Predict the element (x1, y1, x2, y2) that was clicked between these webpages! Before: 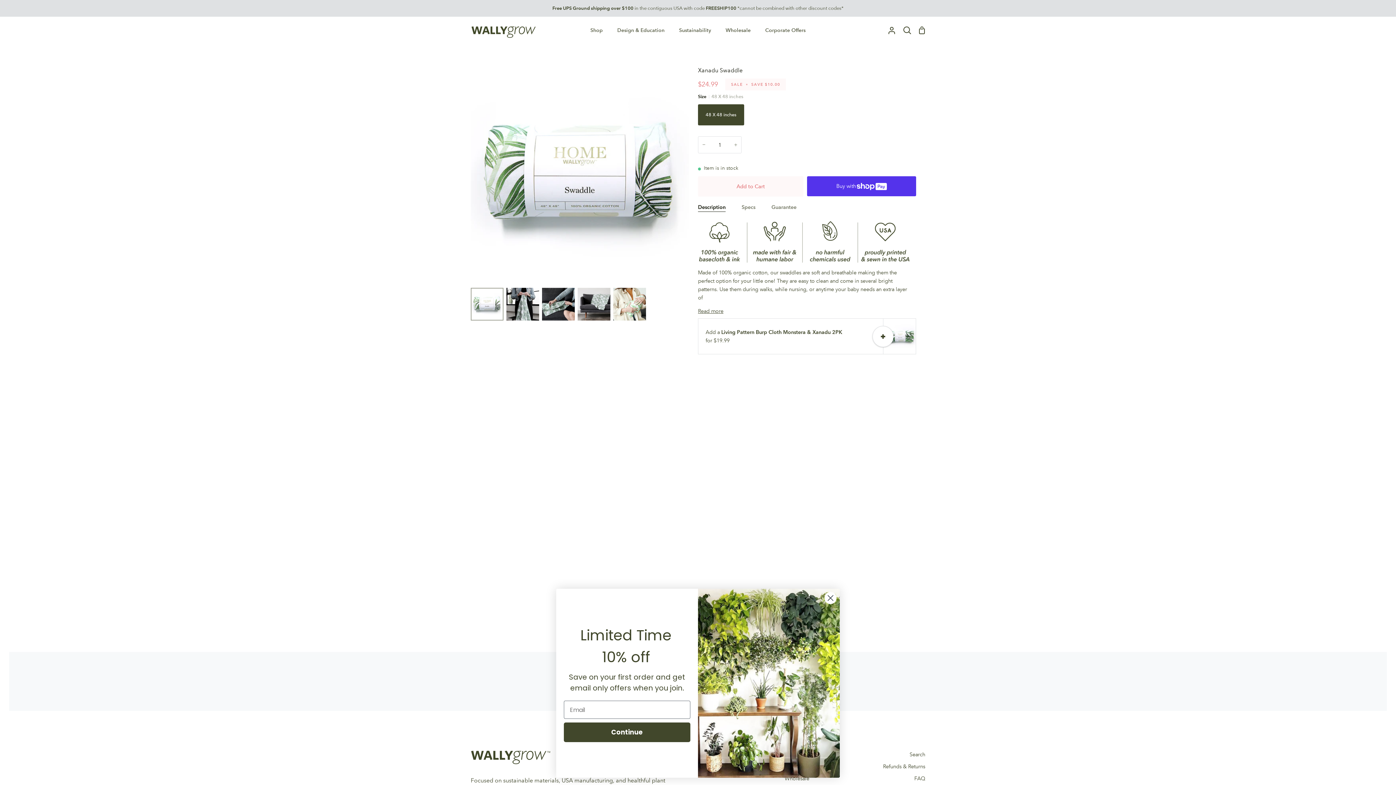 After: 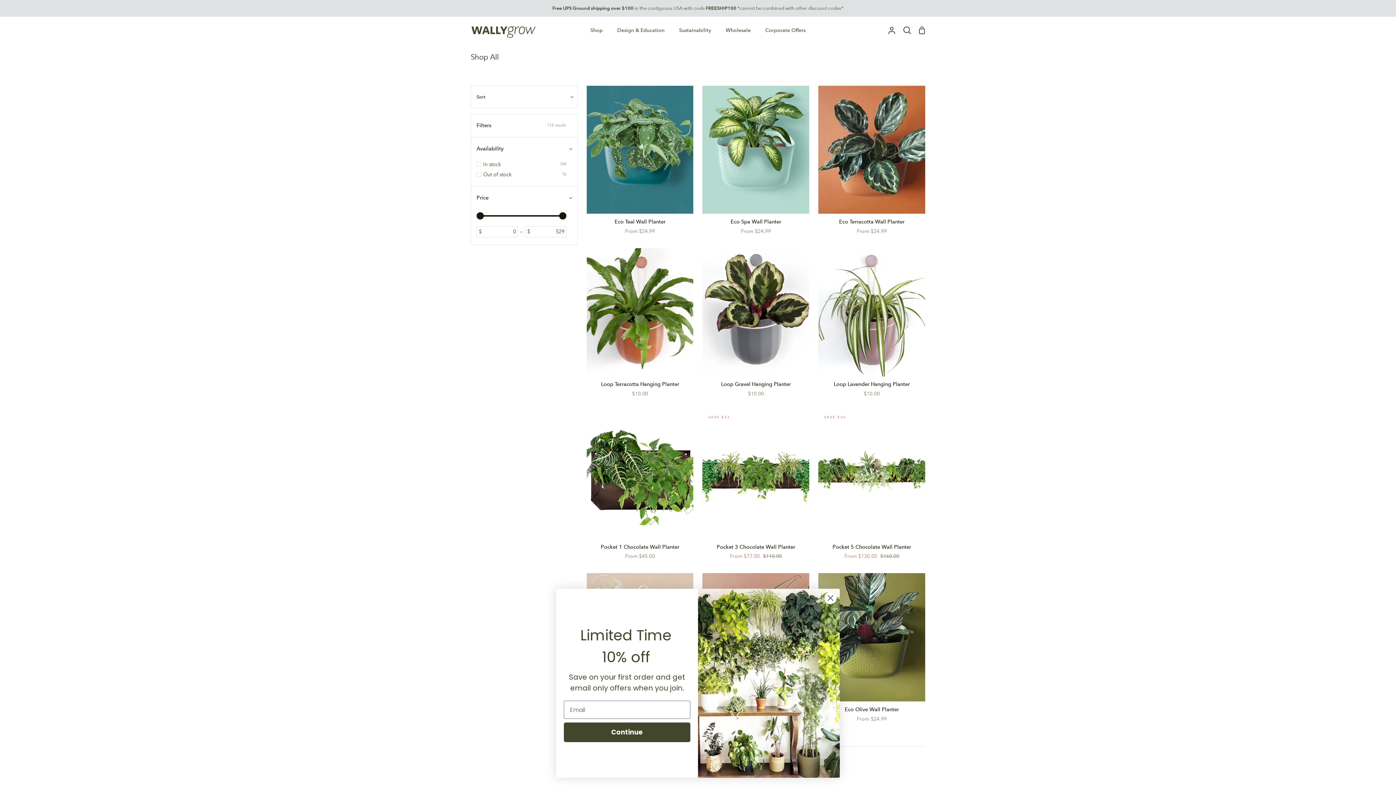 Action: label: Shop bbox: (583, 16, 610, 43)